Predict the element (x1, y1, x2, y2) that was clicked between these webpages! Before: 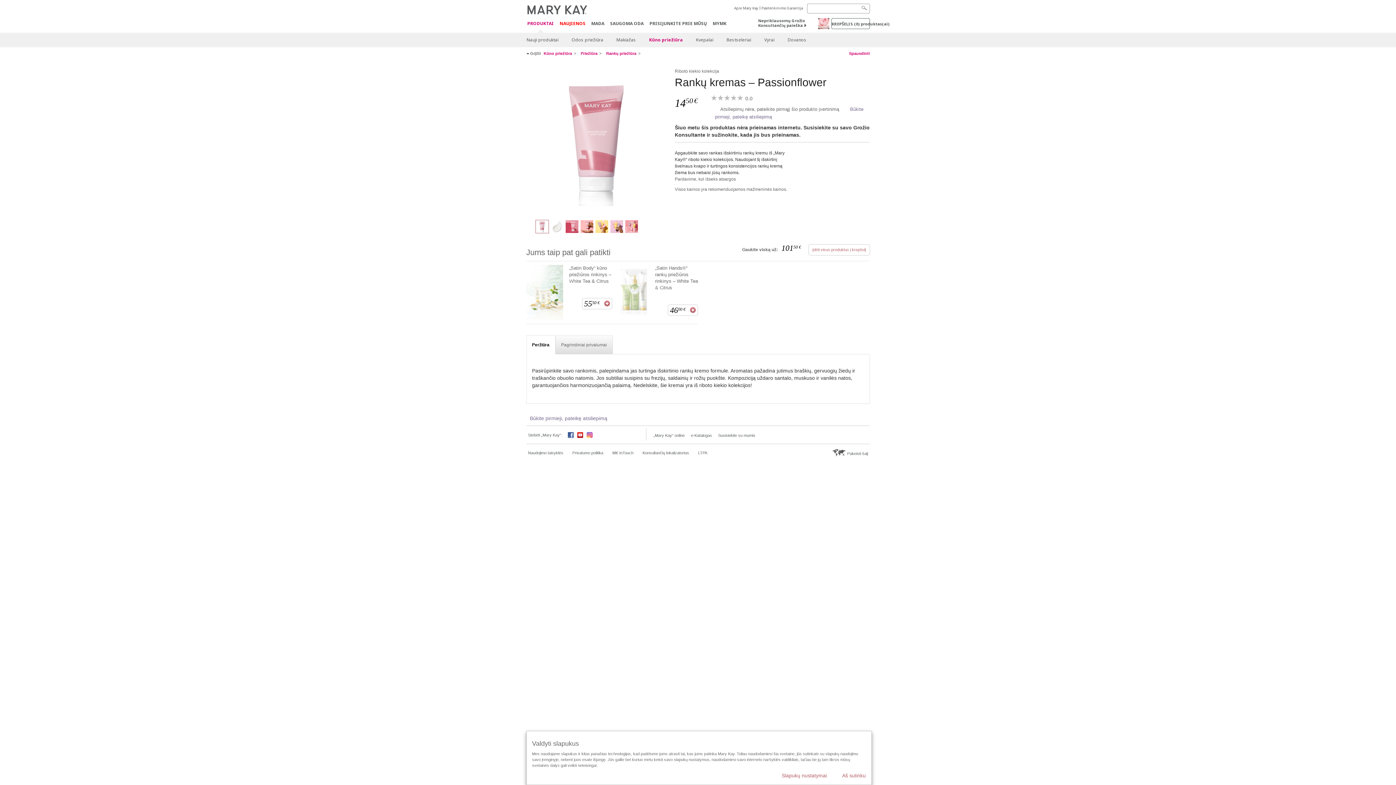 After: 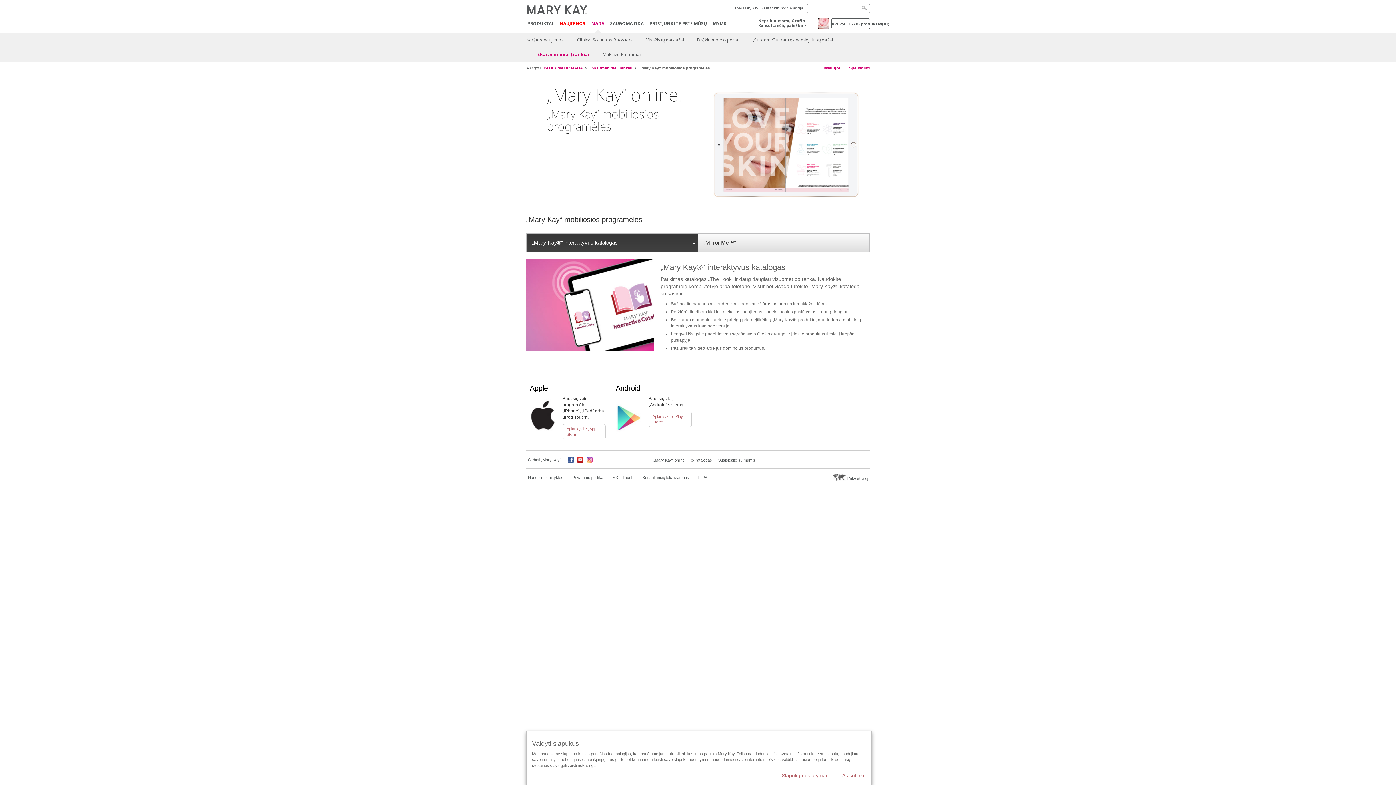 Action: label: „Mary Kay“ online bbox: (653, 433, 684, 438)